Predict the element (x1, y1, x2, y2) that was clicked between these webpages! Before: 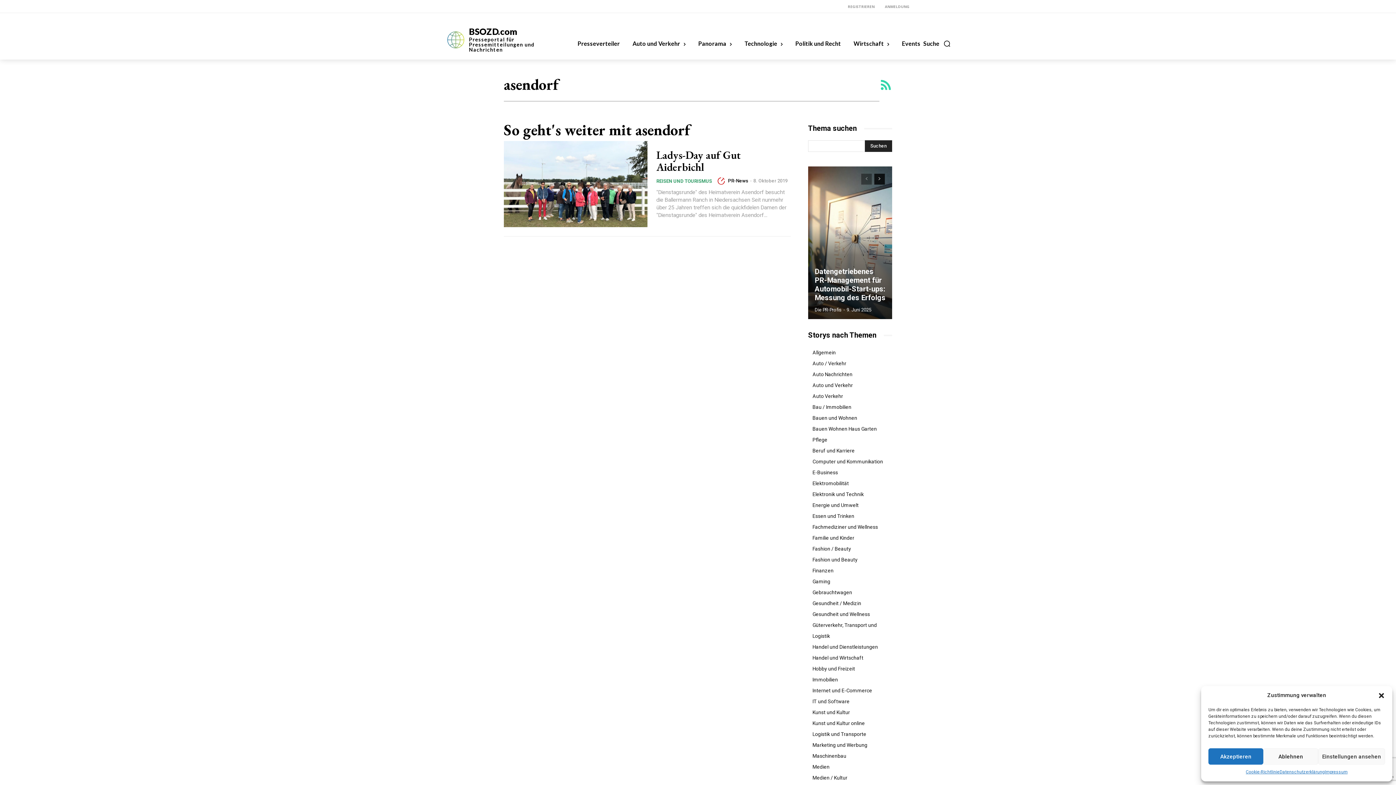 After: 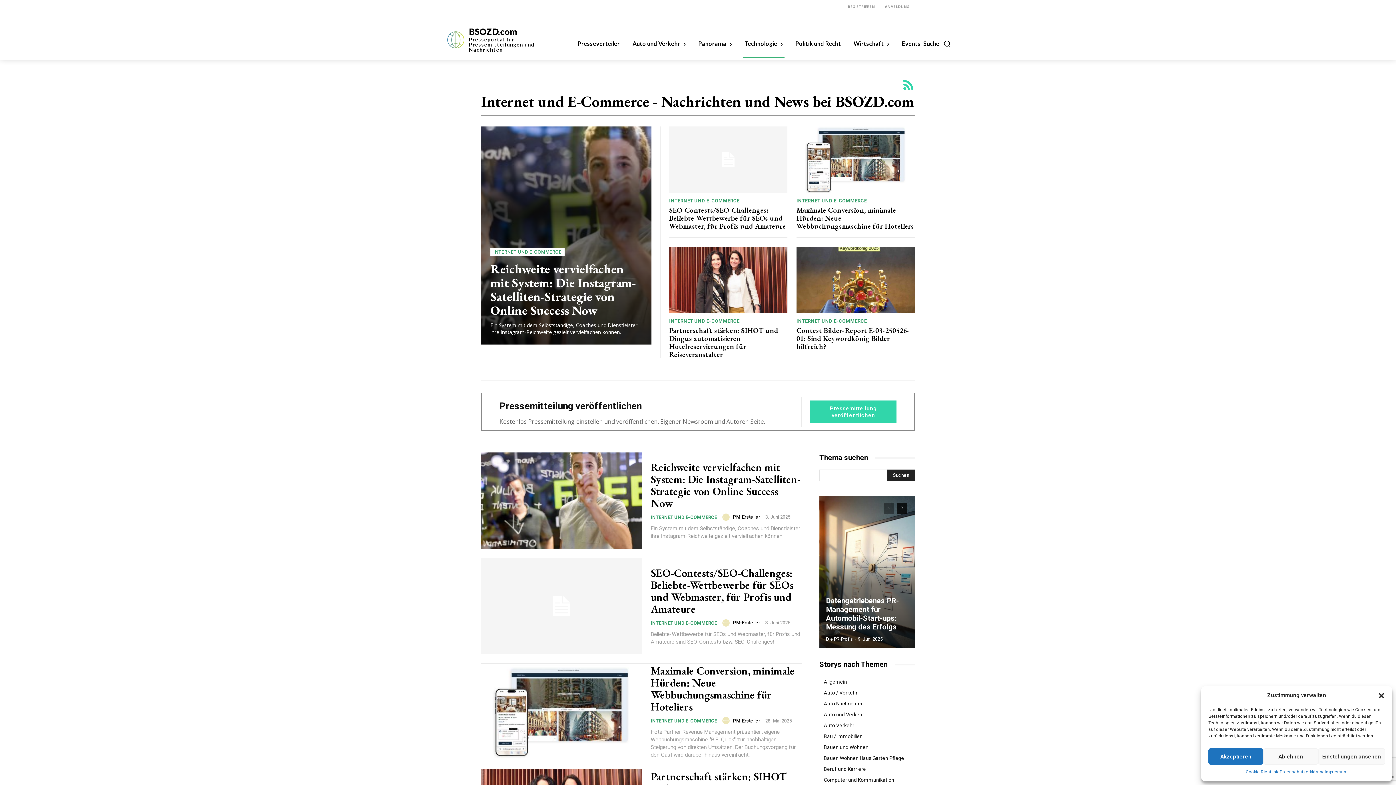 Action: bbox: (808, 685, 892, 696) label: Internet und E-Commerce